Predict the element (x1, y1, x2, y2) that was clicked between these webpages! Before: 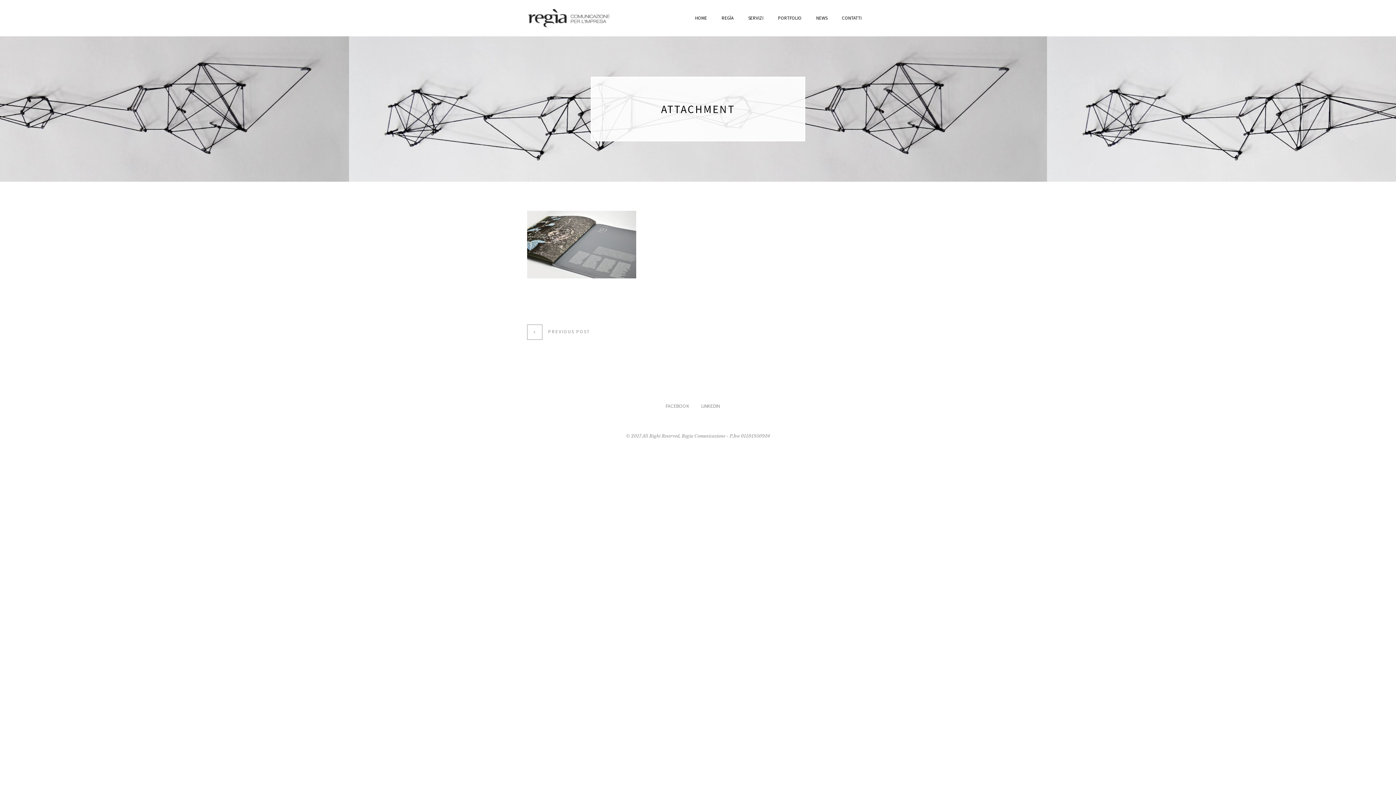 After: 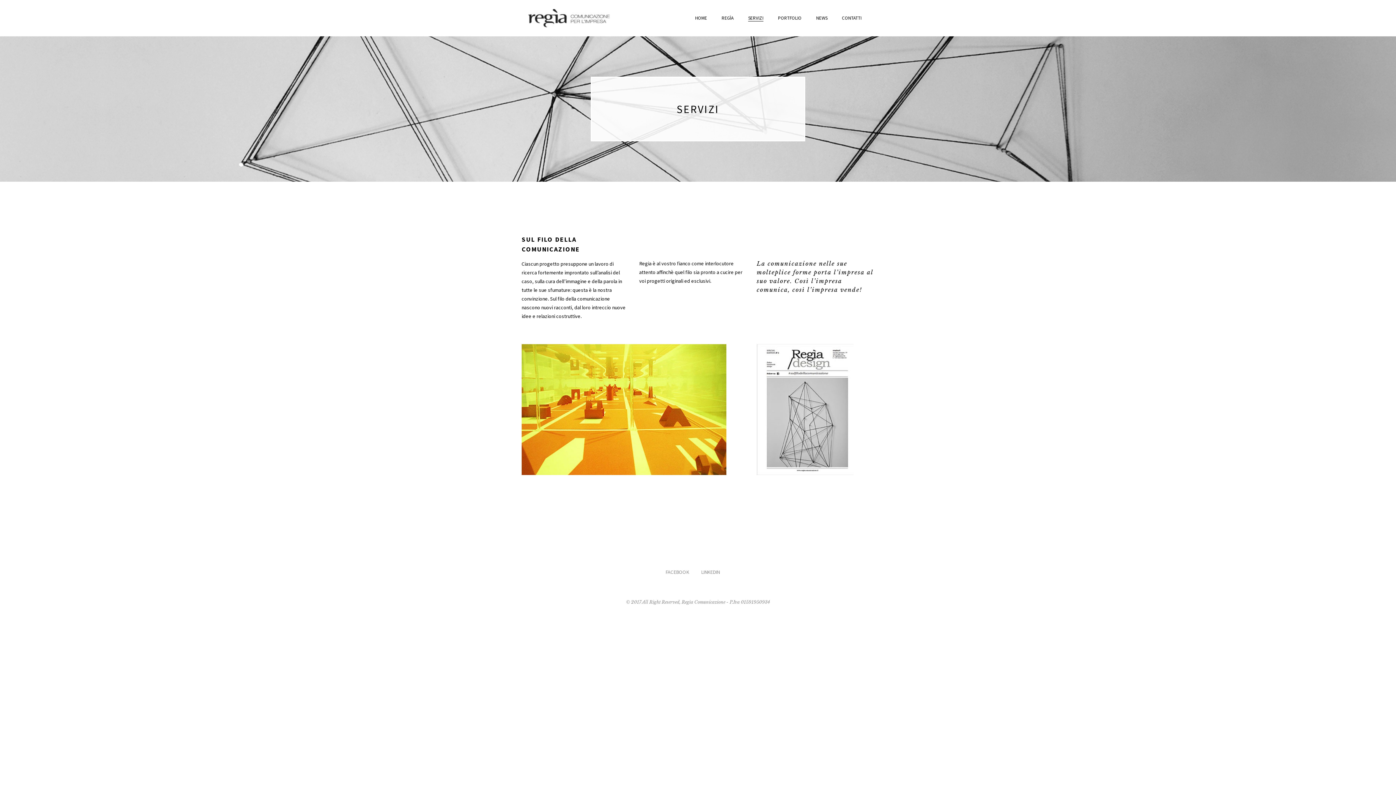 Action: label: SERVIZI bbox: (748, 0, 763, 36)